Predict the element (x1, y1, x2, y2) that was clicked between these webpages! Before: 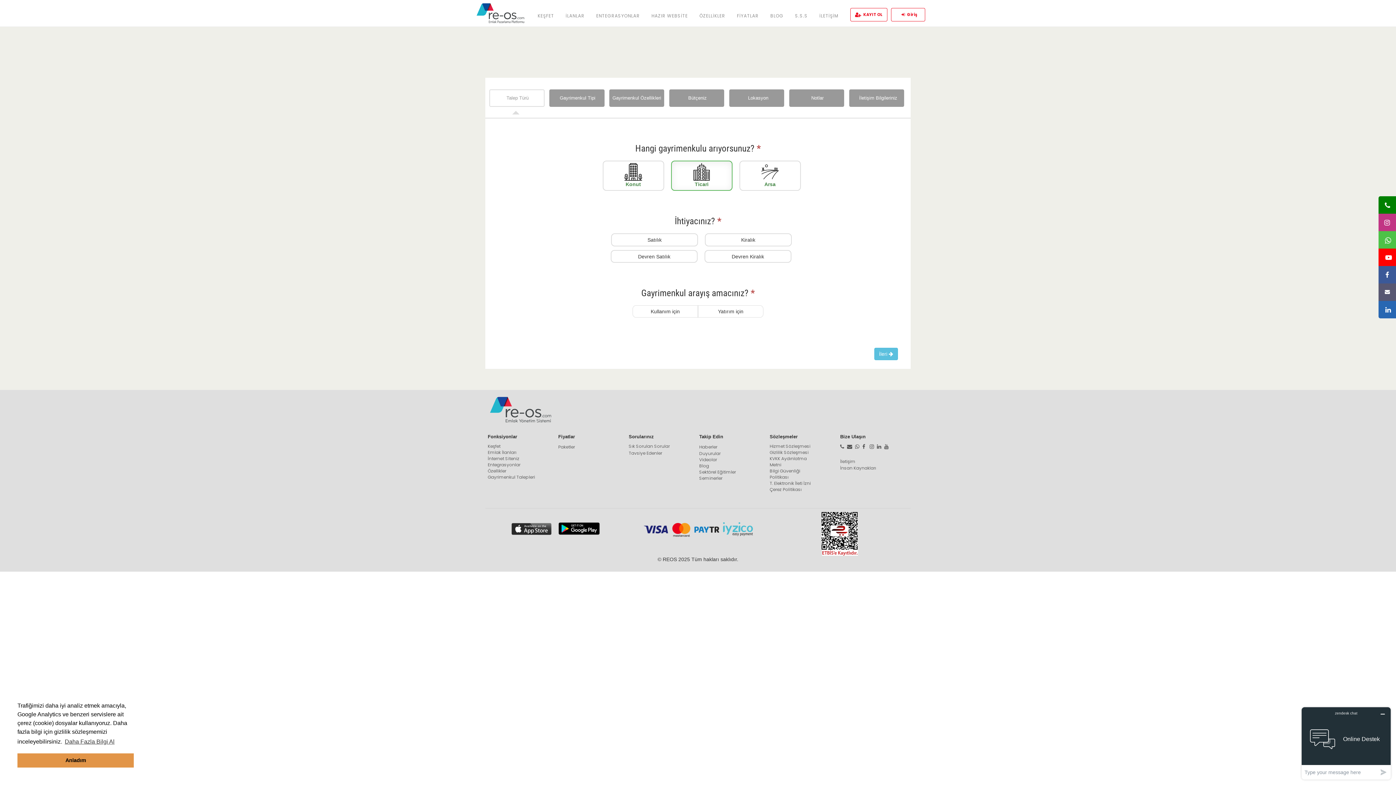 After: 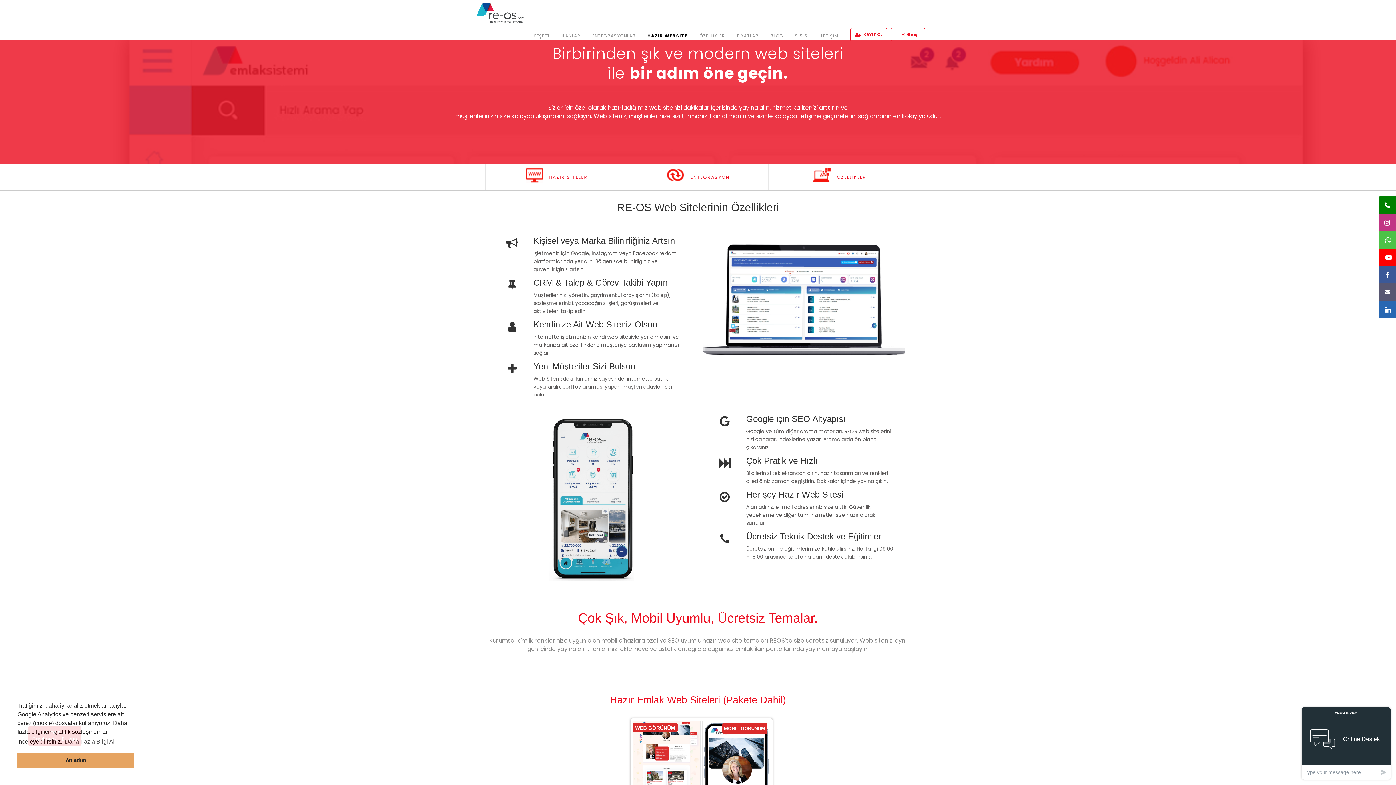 Action: bbox: (645, 9, 693, 21) label: HAZIR WEBSİTE